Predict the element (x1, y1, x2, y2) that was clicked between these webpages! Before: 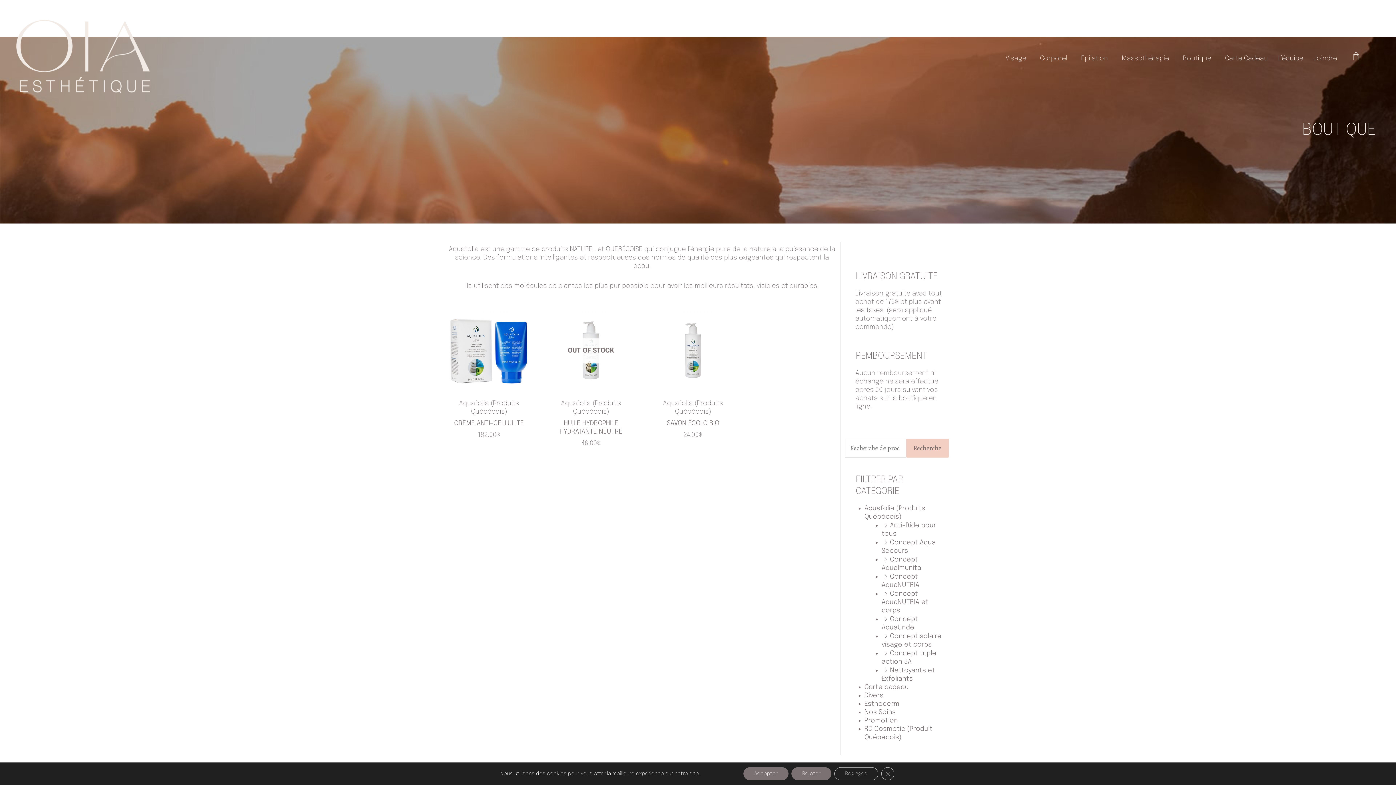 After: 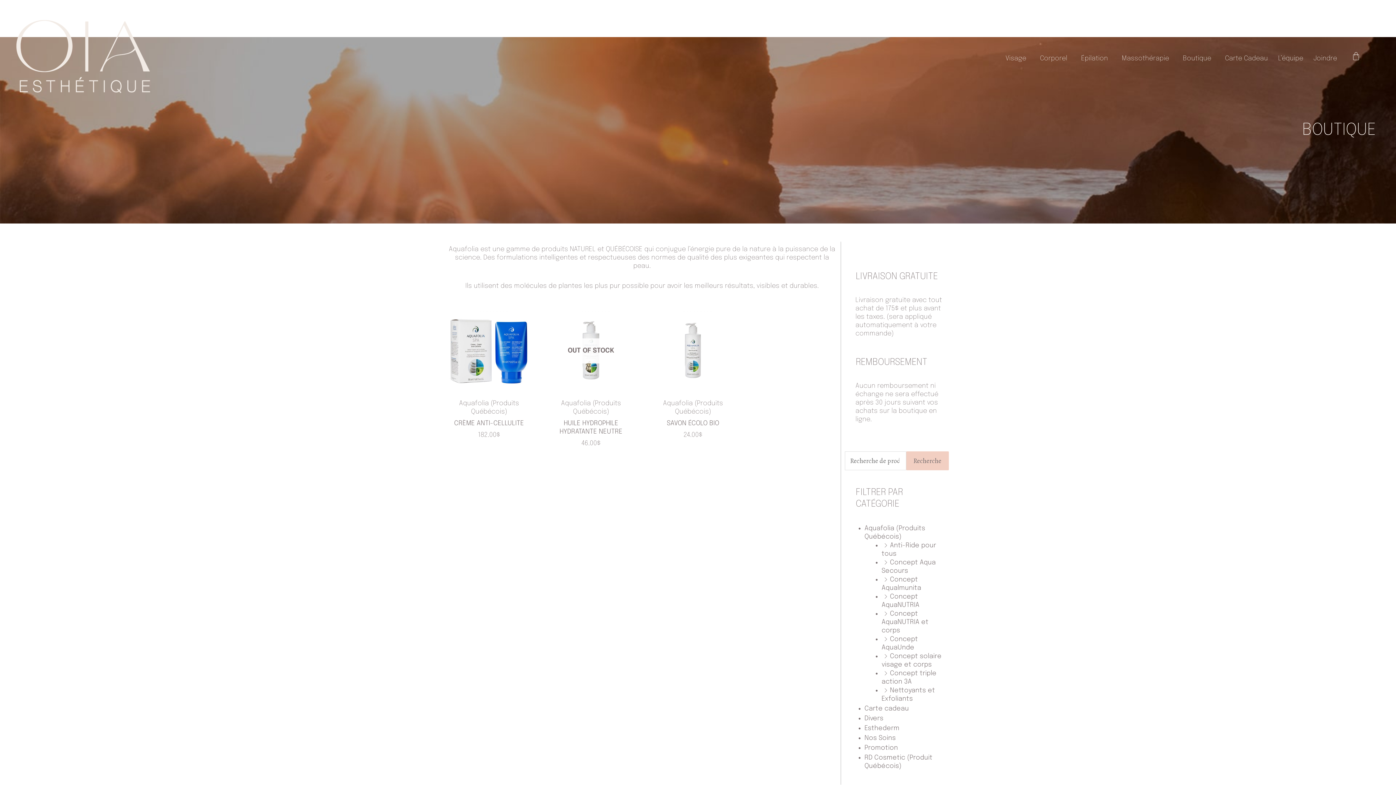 Action: label: Fermer la bannière des cookies GDPR bbox: (881, 767, 894, 780)